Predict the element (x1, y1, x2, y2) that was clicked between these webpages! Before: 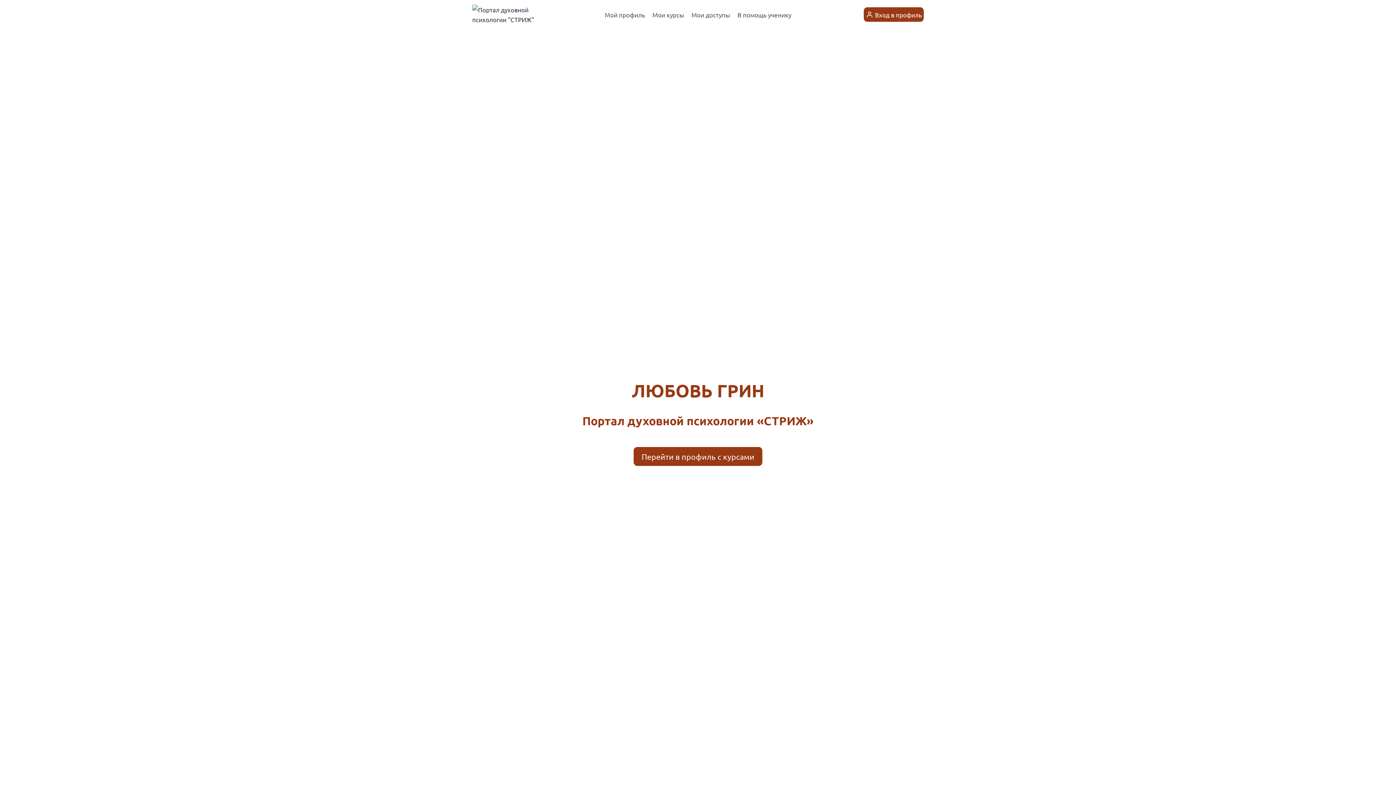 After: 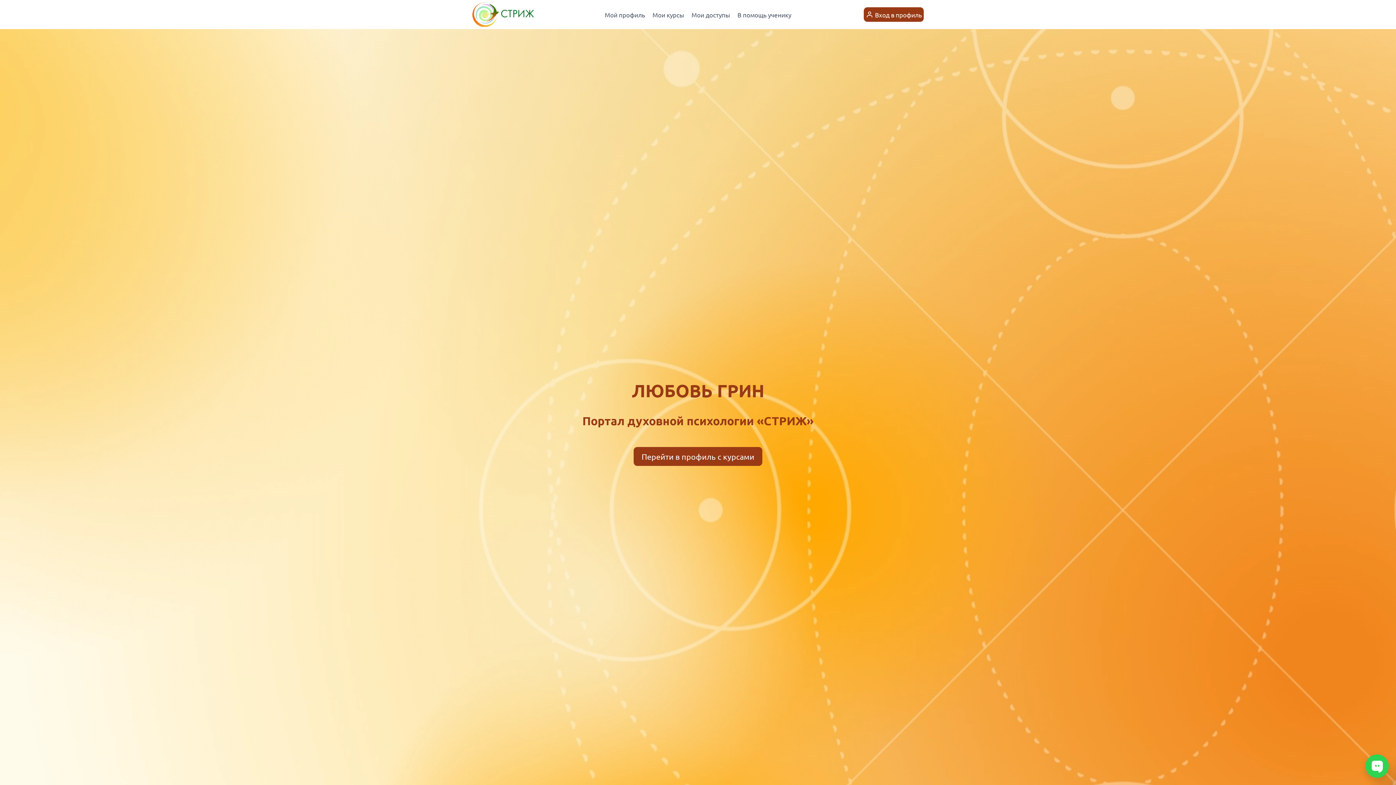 Action: bbox: (472, 4, 534, 24)